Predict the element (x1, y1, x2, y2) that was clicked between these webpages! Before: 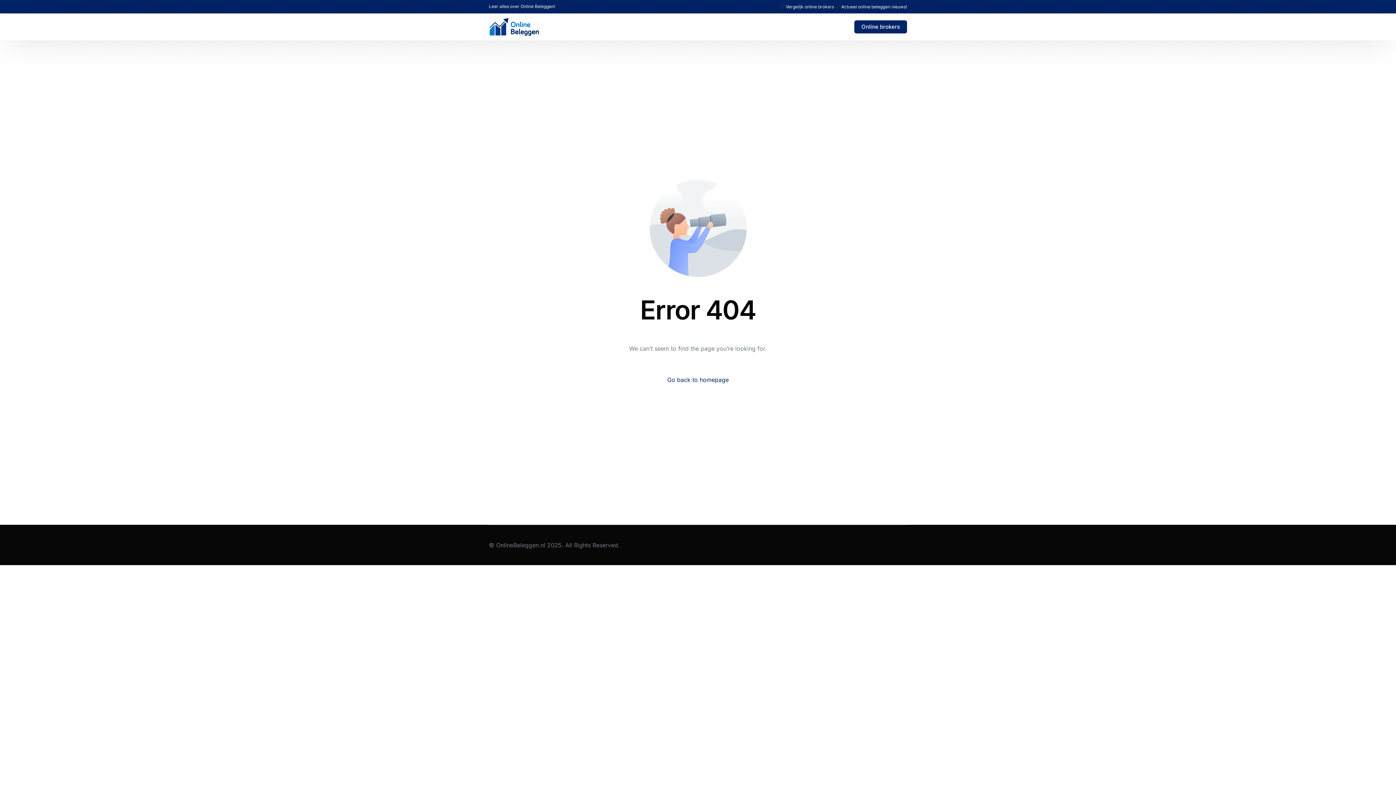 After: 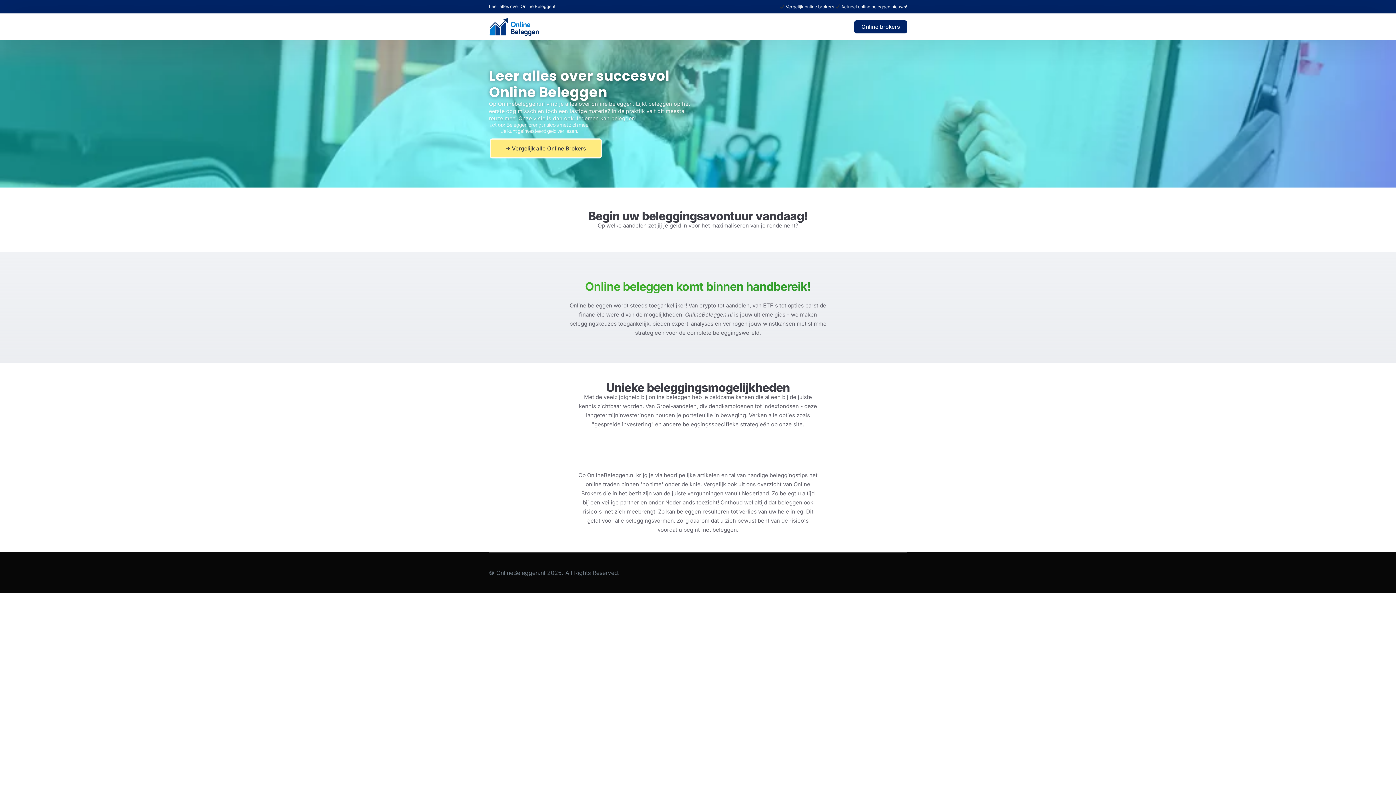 Action: bbox: (667, 374, 728, 385) label: Go back to homepage